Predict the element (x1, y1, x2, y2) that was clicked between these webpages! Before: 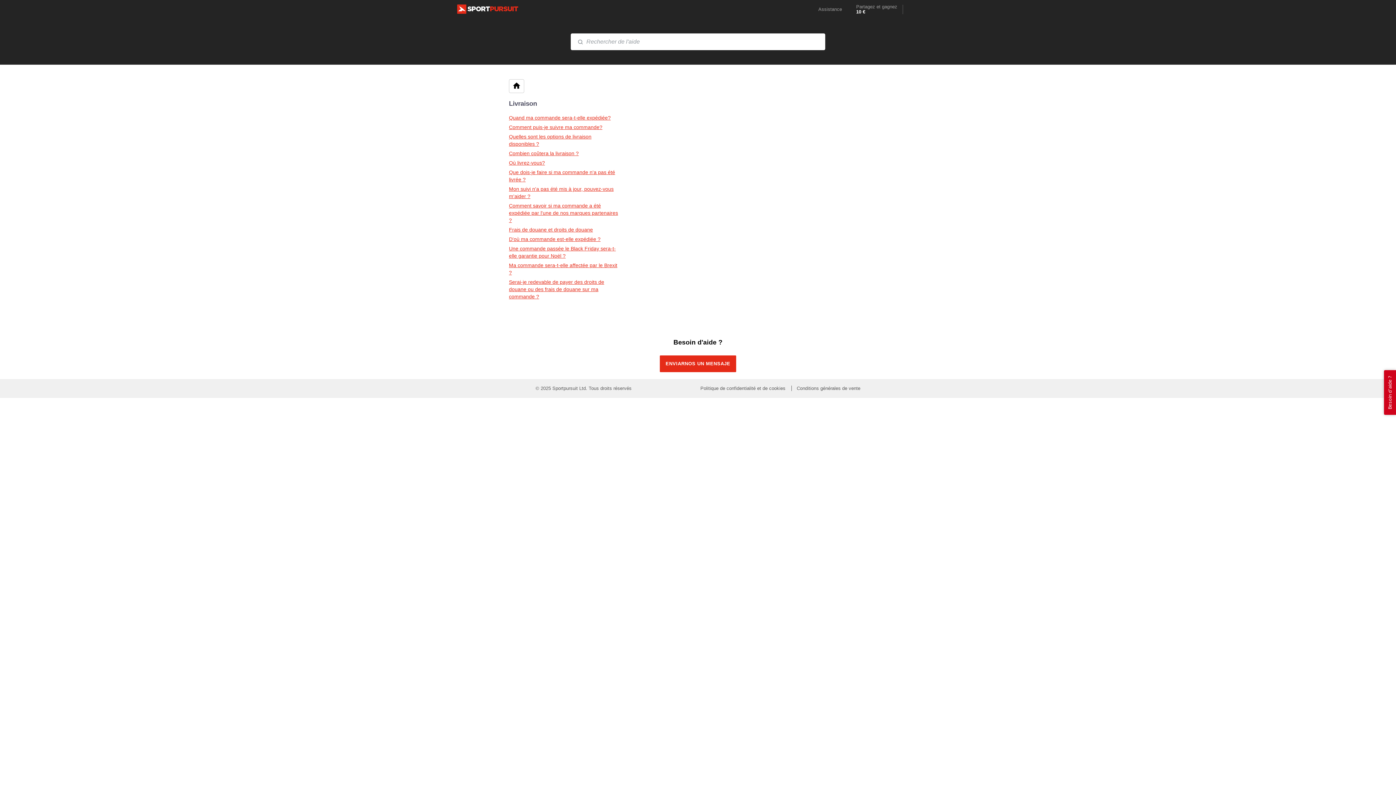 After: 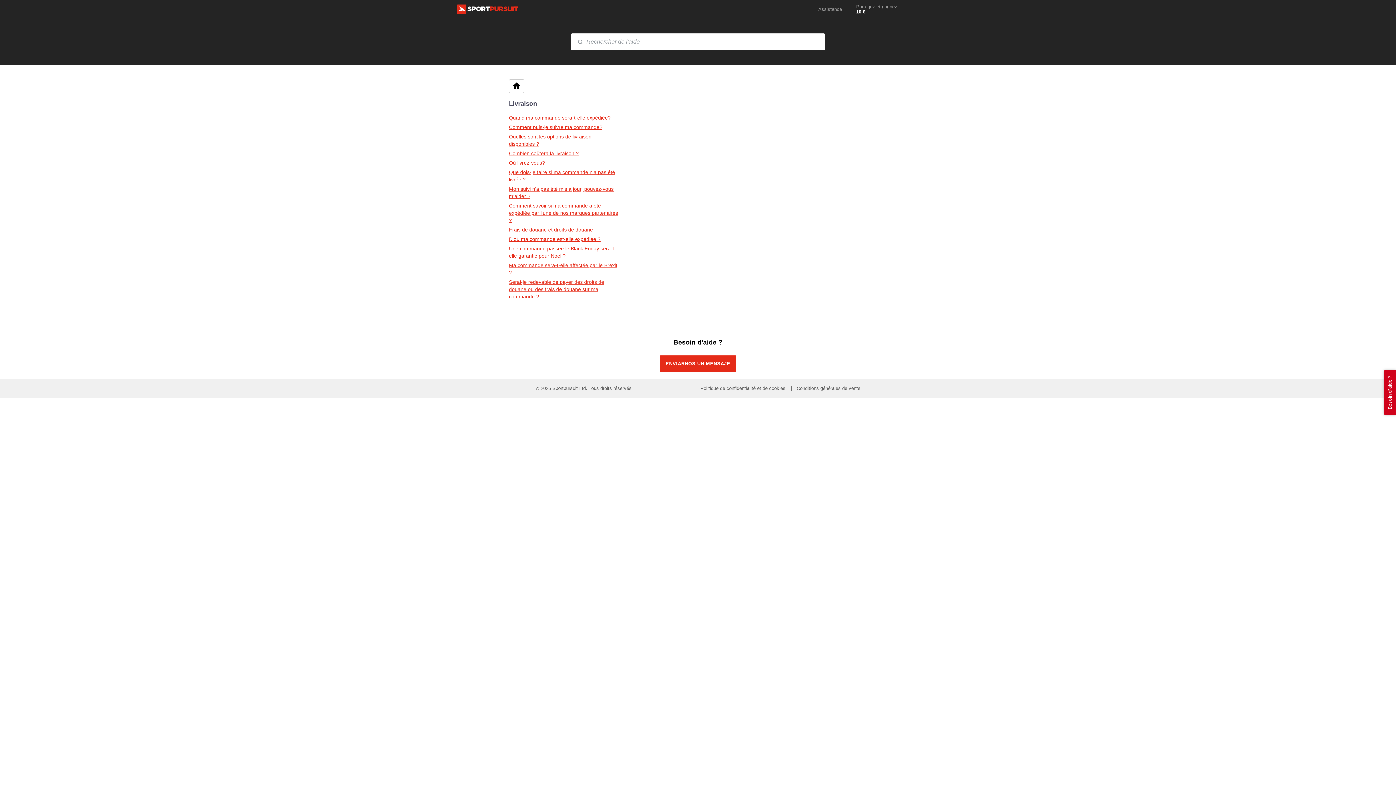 Action: bbox: (791, 385, 860, 391) label: Conditions générales de vente